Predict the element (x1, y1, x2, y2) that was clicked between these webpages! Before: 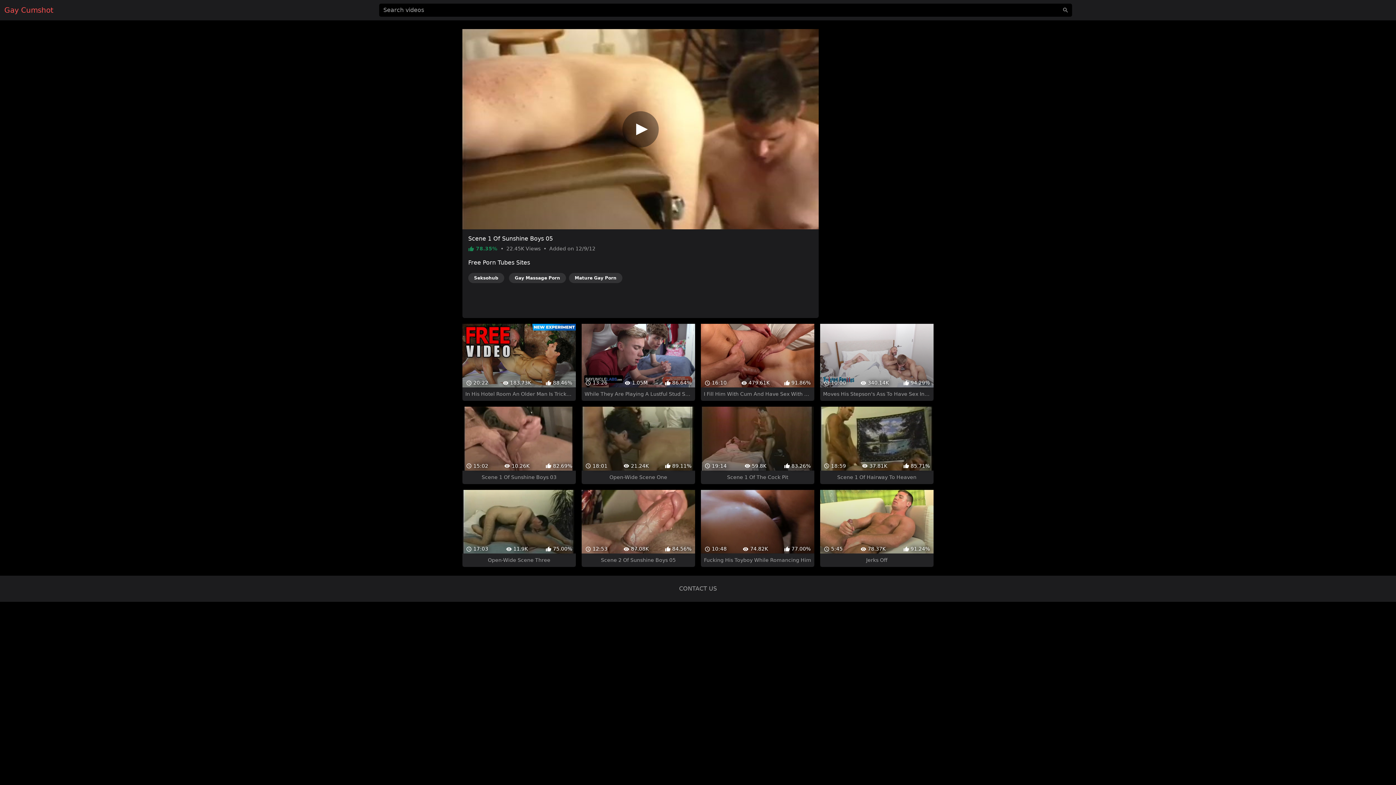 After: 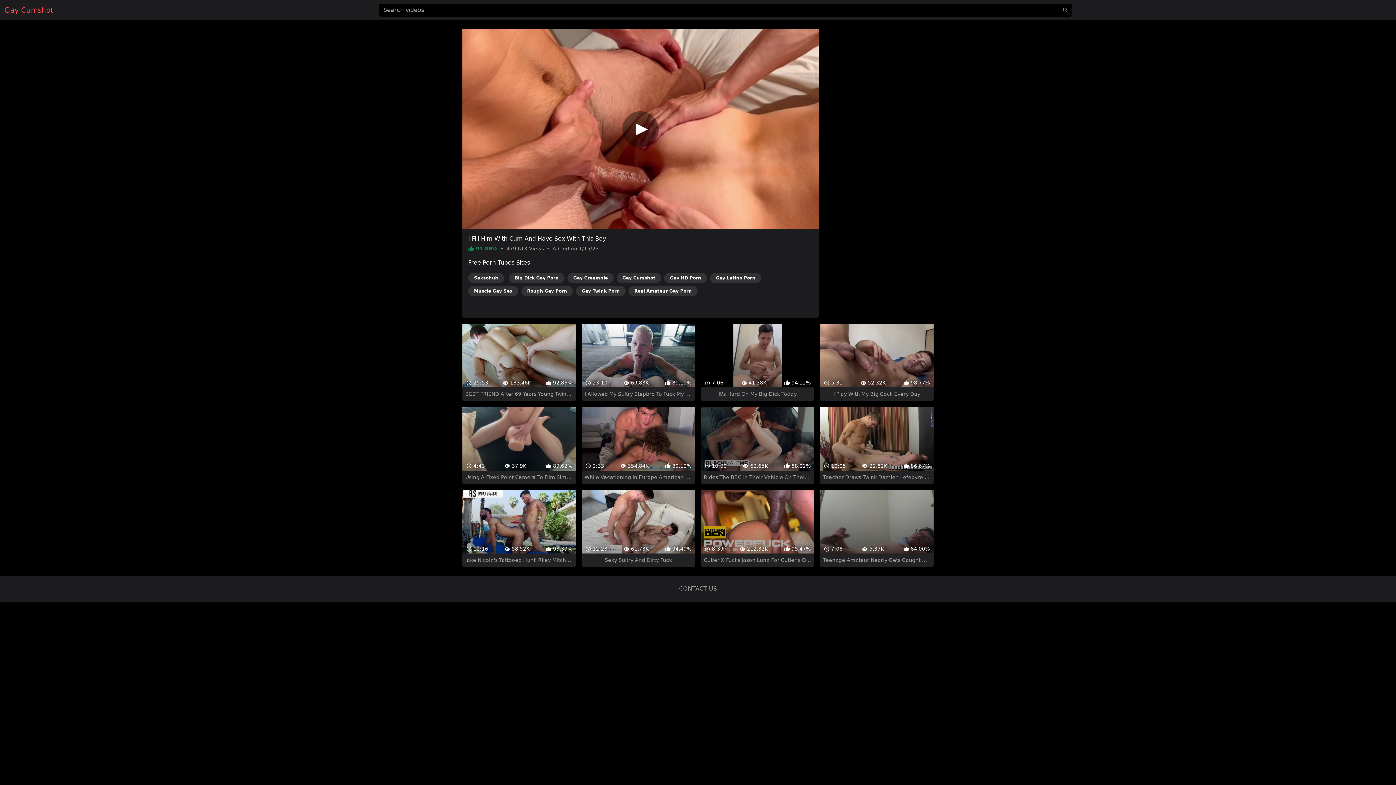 Action: bbox: (701, 297, 814, 375) label:  16:10
 479.61K
 91.86%
I Fill Him With Cum And Have Sex With This Boy